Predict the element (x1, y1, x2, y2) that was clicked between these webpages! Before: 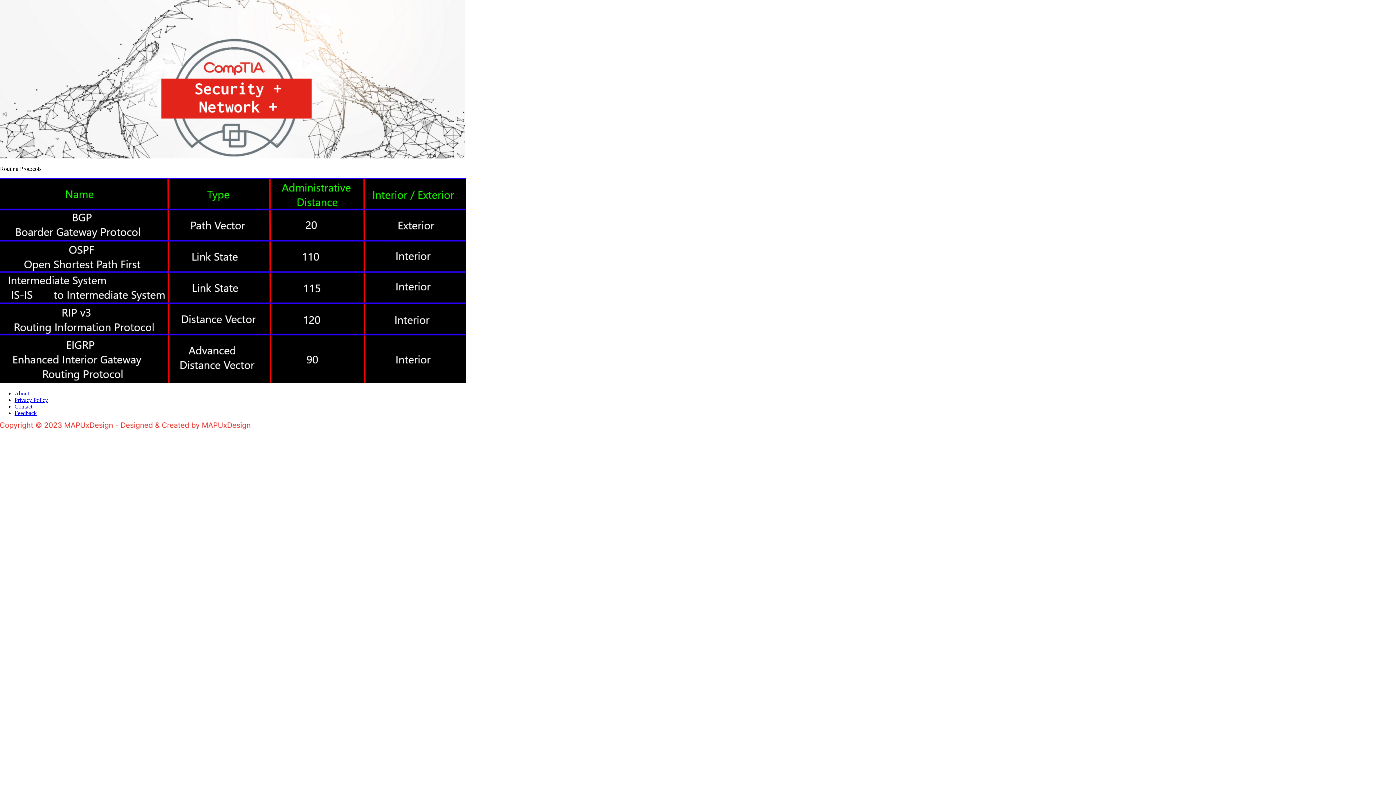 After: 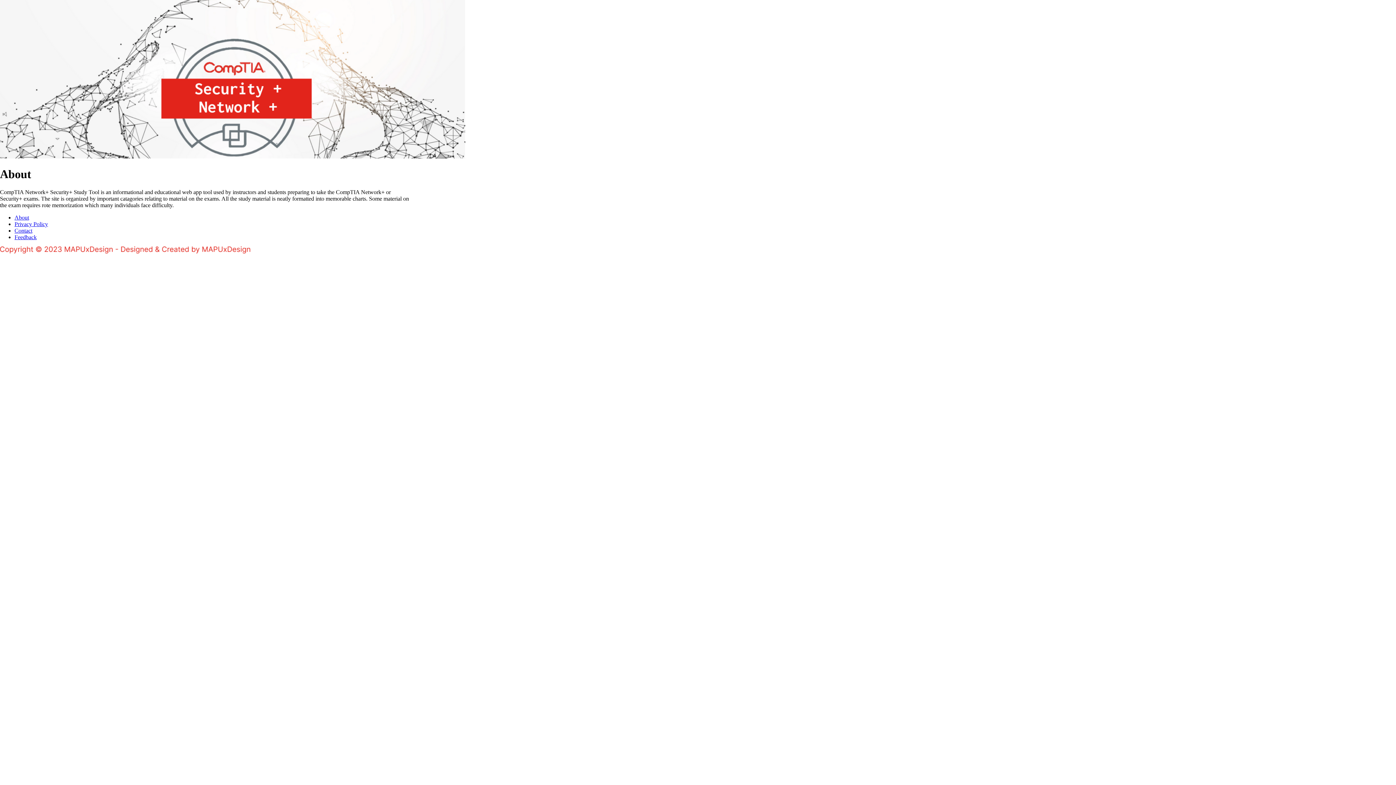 Action: label: About bbox: (14, 390, 29, 396)